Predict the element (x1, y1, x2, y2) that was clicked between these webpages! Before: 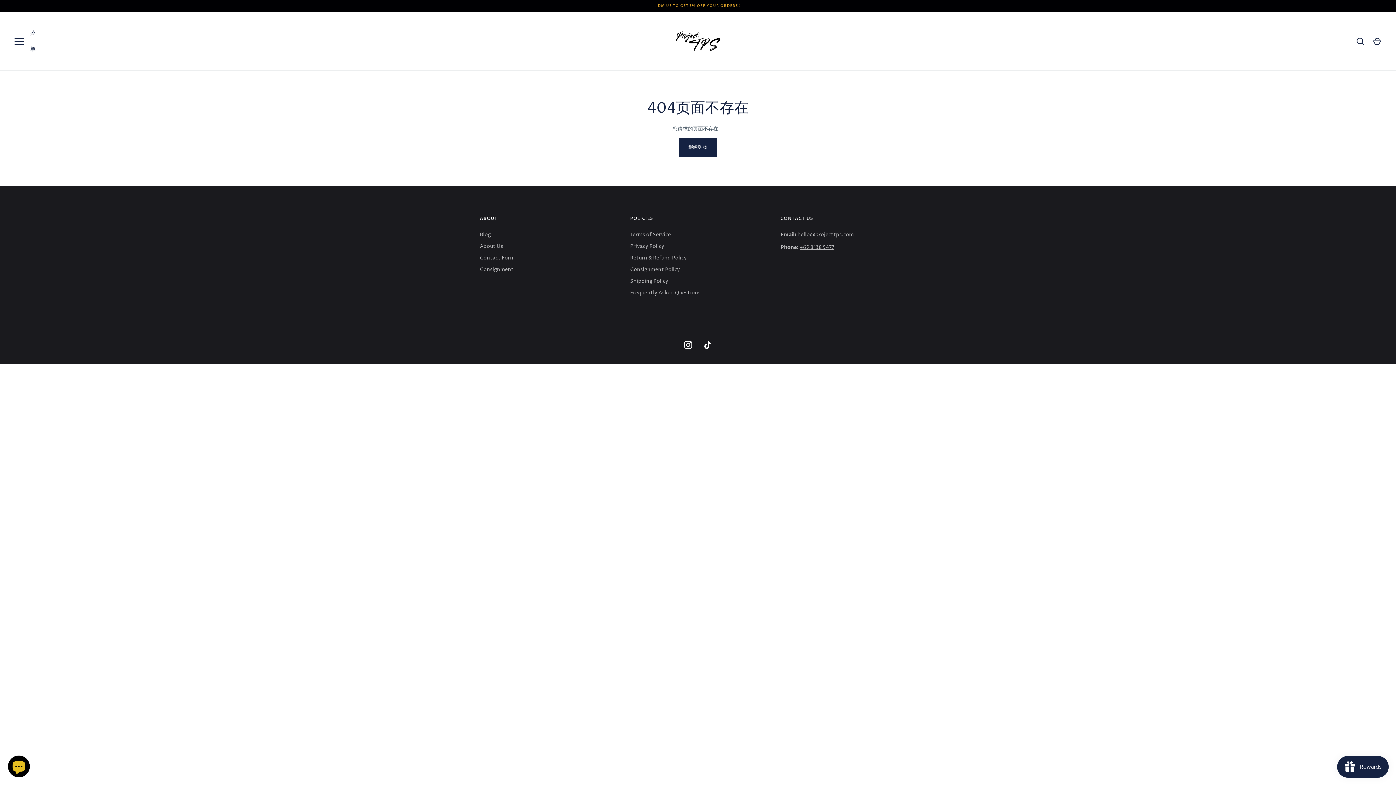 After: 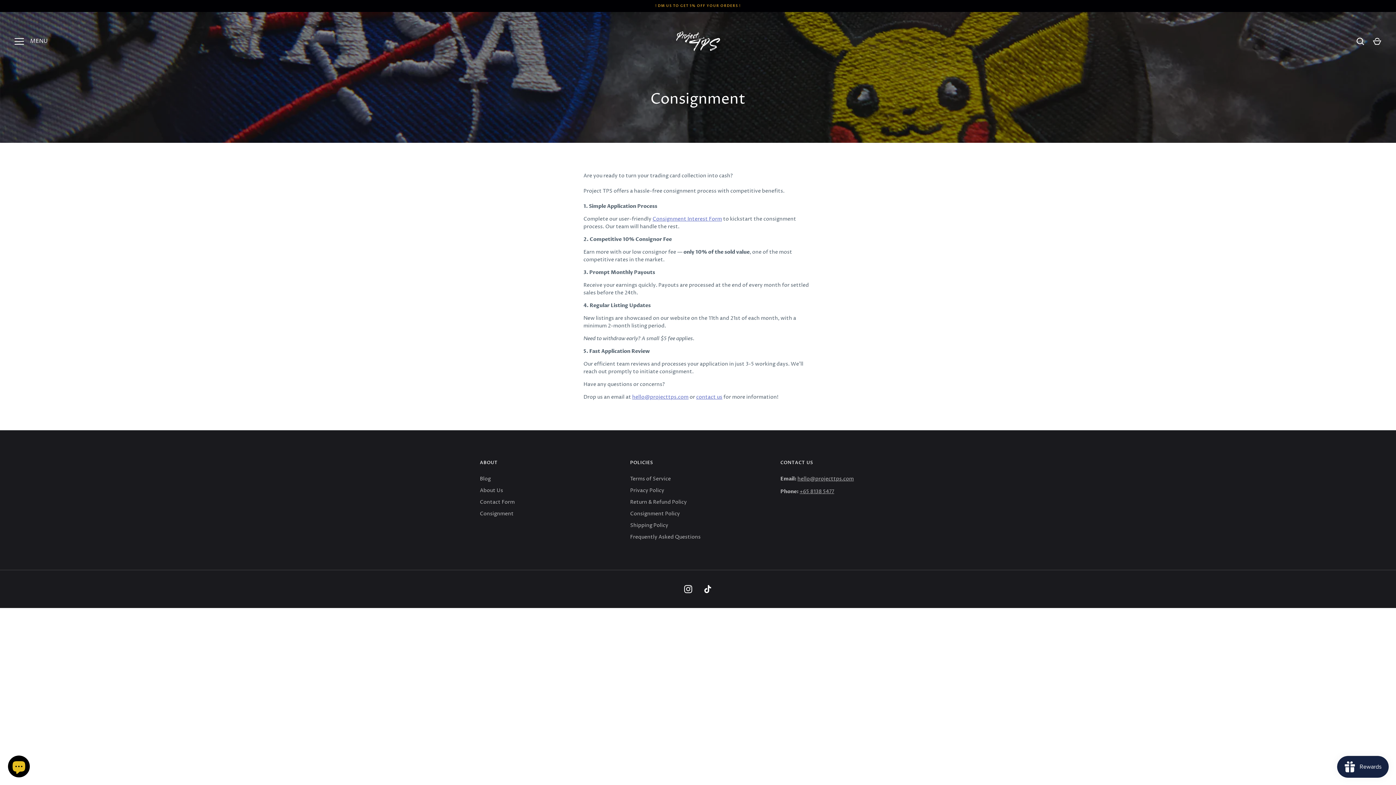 Action: label: Consignment bbox: (480, 266, 513, 273)